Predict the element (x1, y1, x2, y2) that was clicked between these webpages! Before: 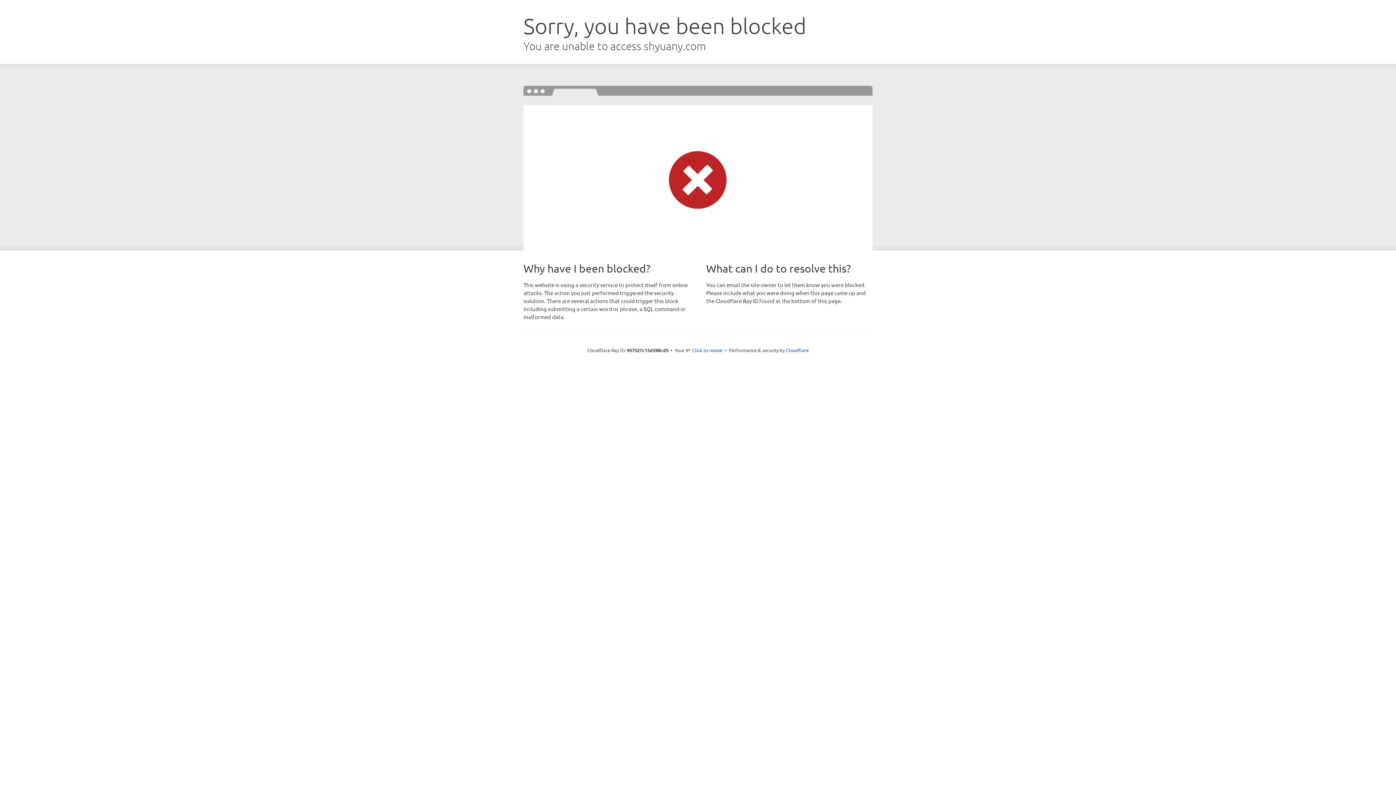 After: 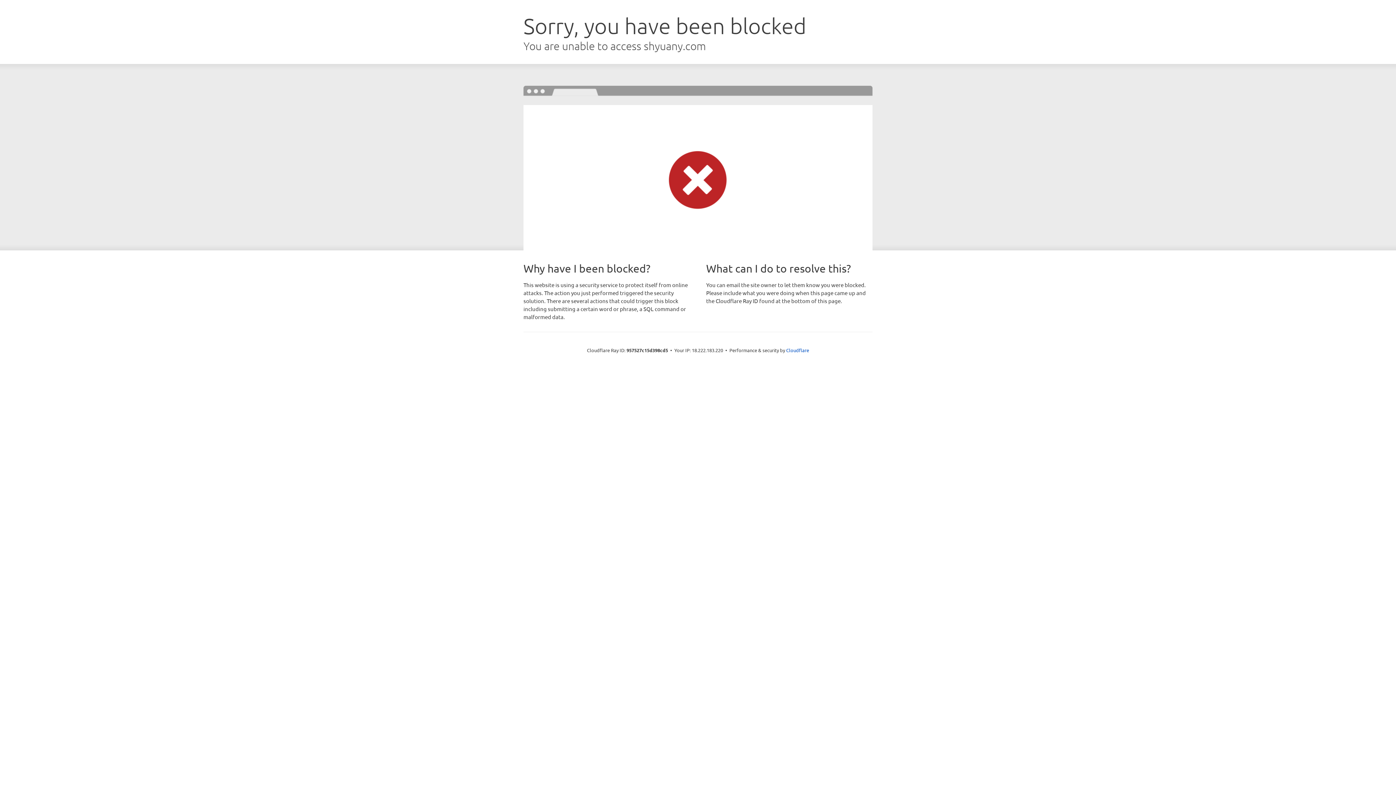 Action: bbox: (692, 346, 722, 353) label: Click to reveal